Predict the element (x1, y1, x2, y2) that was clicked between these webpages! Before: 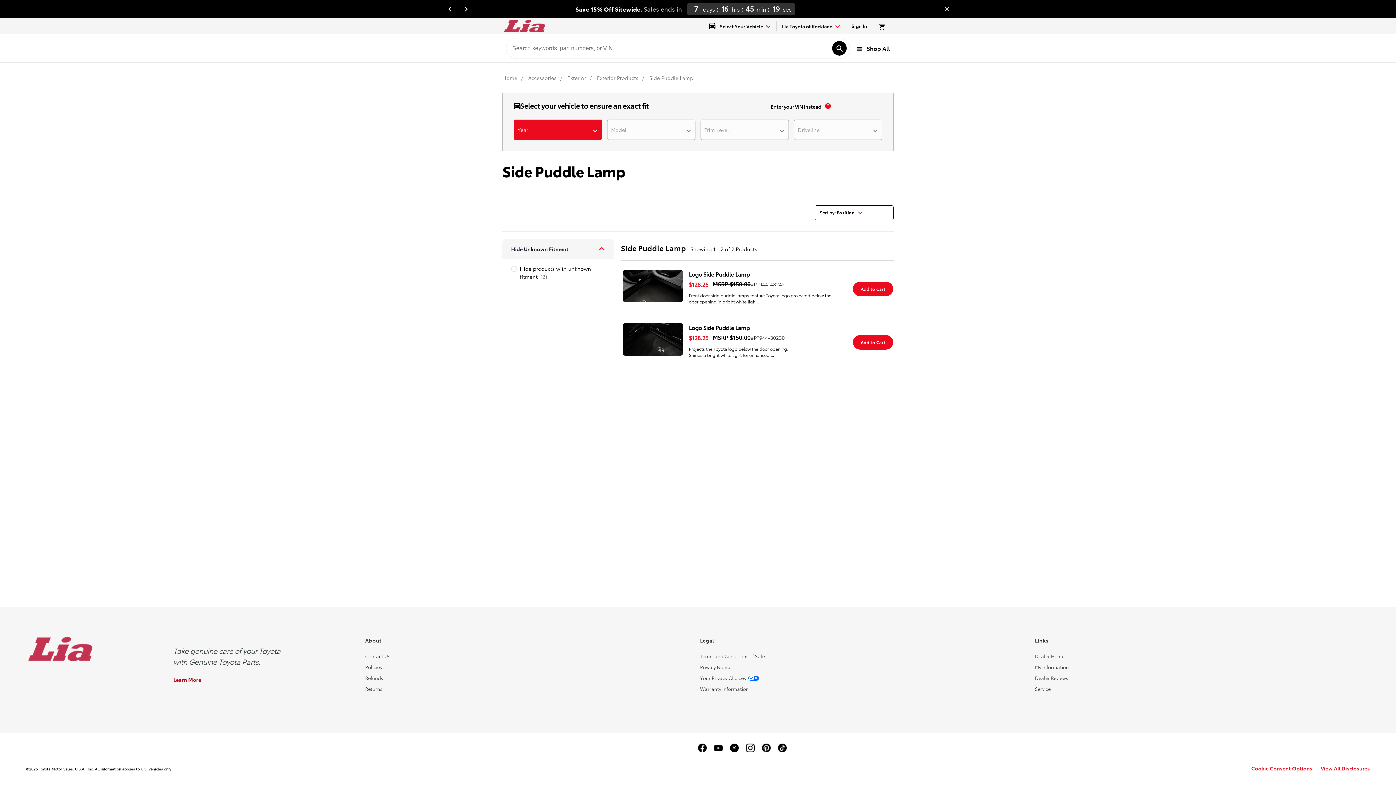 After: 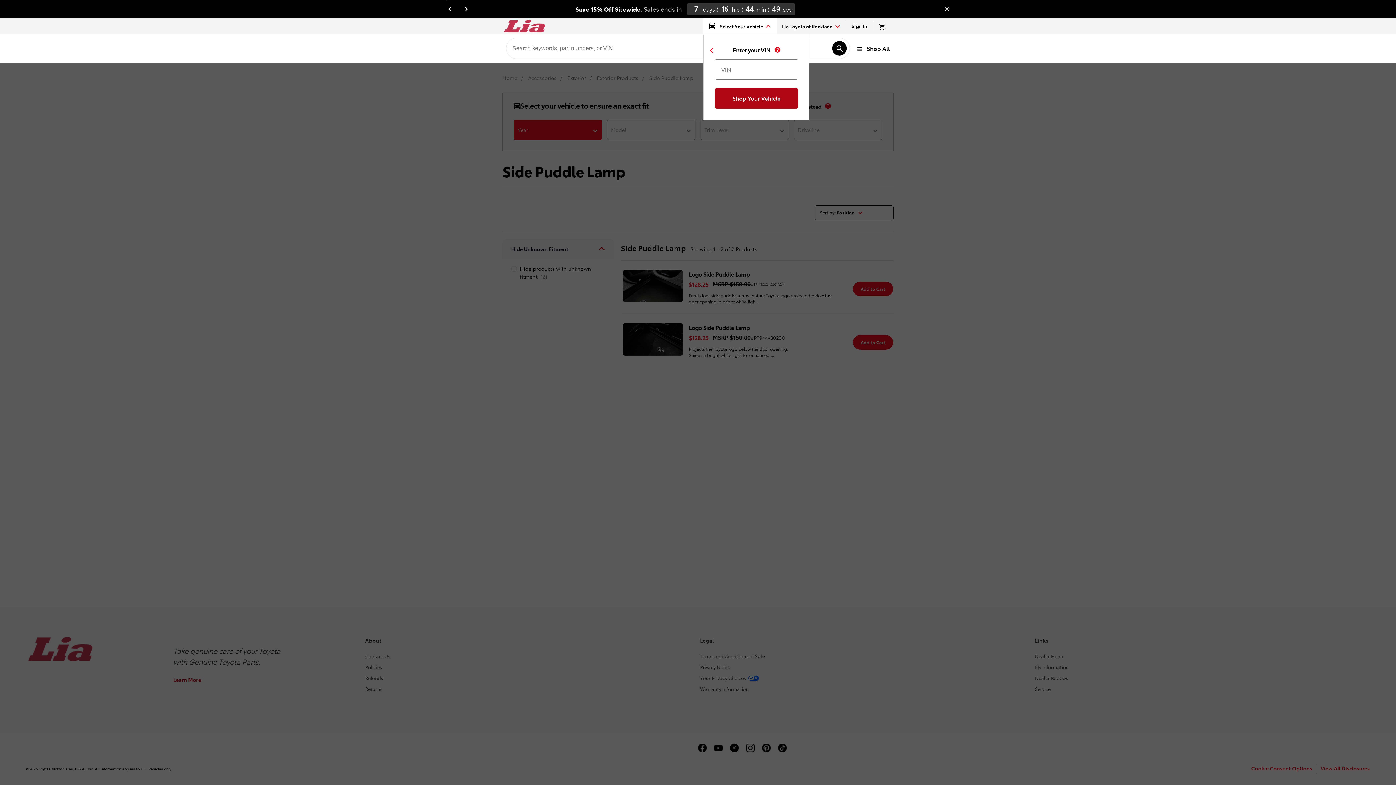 Action: label: enter your vin bbox: (770, 102, 821, 112)